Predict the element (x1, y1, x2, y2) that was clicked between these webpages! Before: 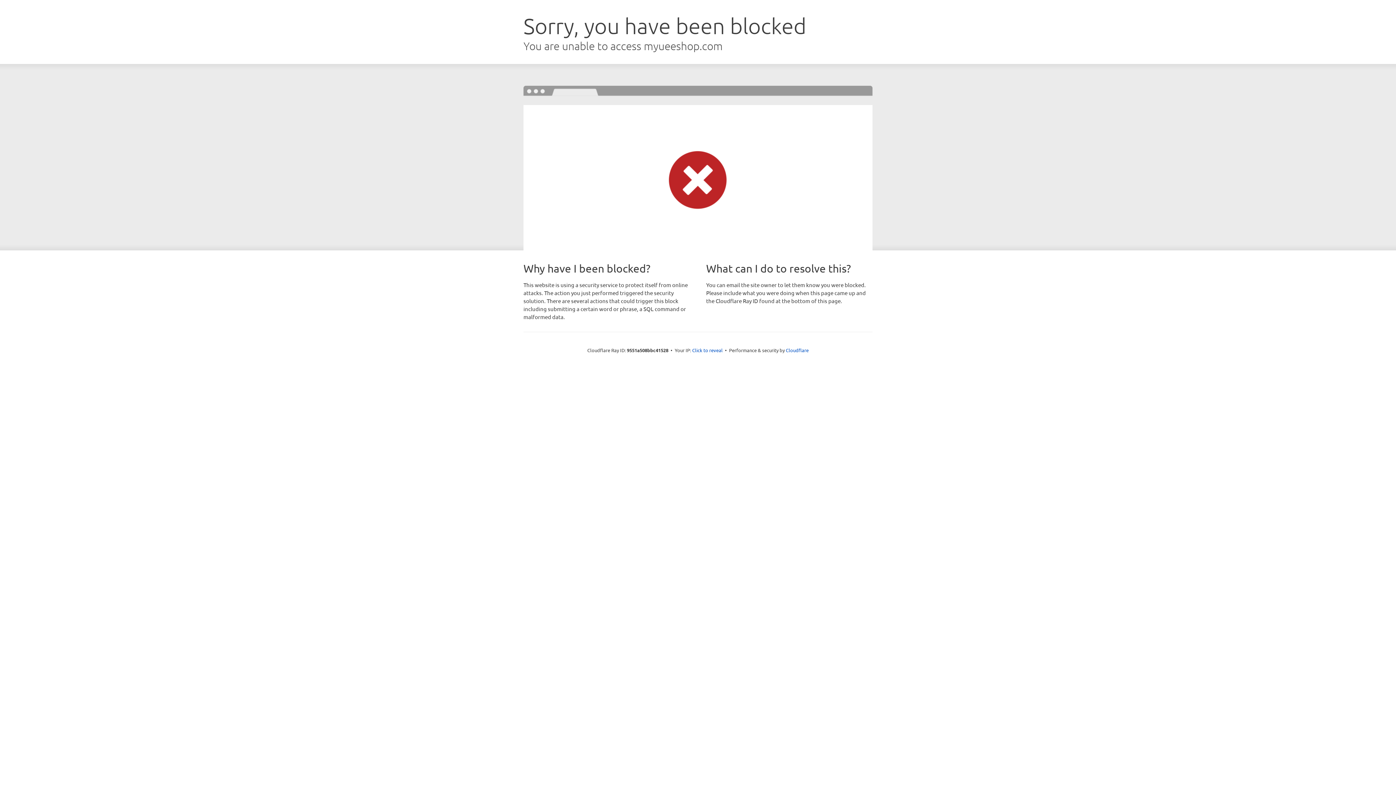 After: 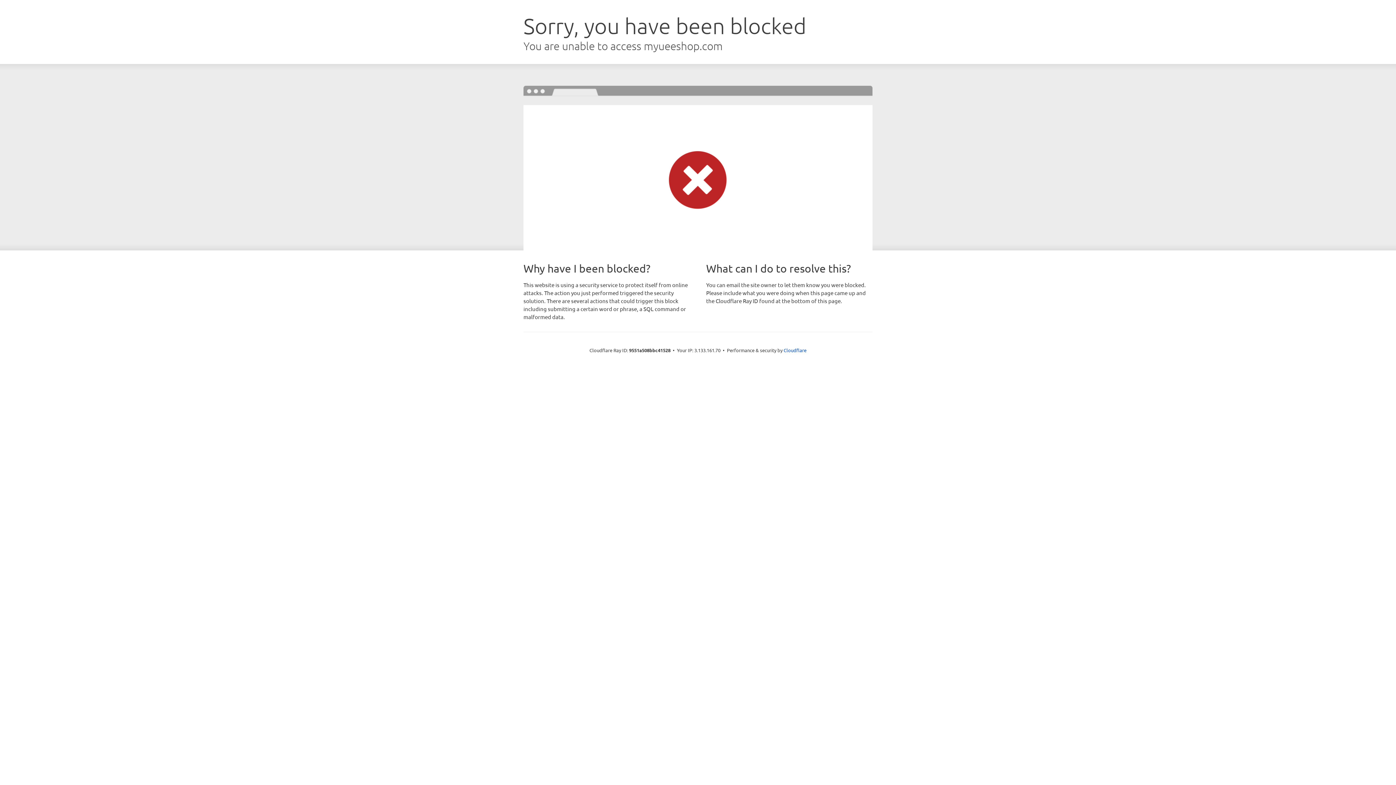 Action: bbox: (692, 346, 722, 353) label: Click to reveal